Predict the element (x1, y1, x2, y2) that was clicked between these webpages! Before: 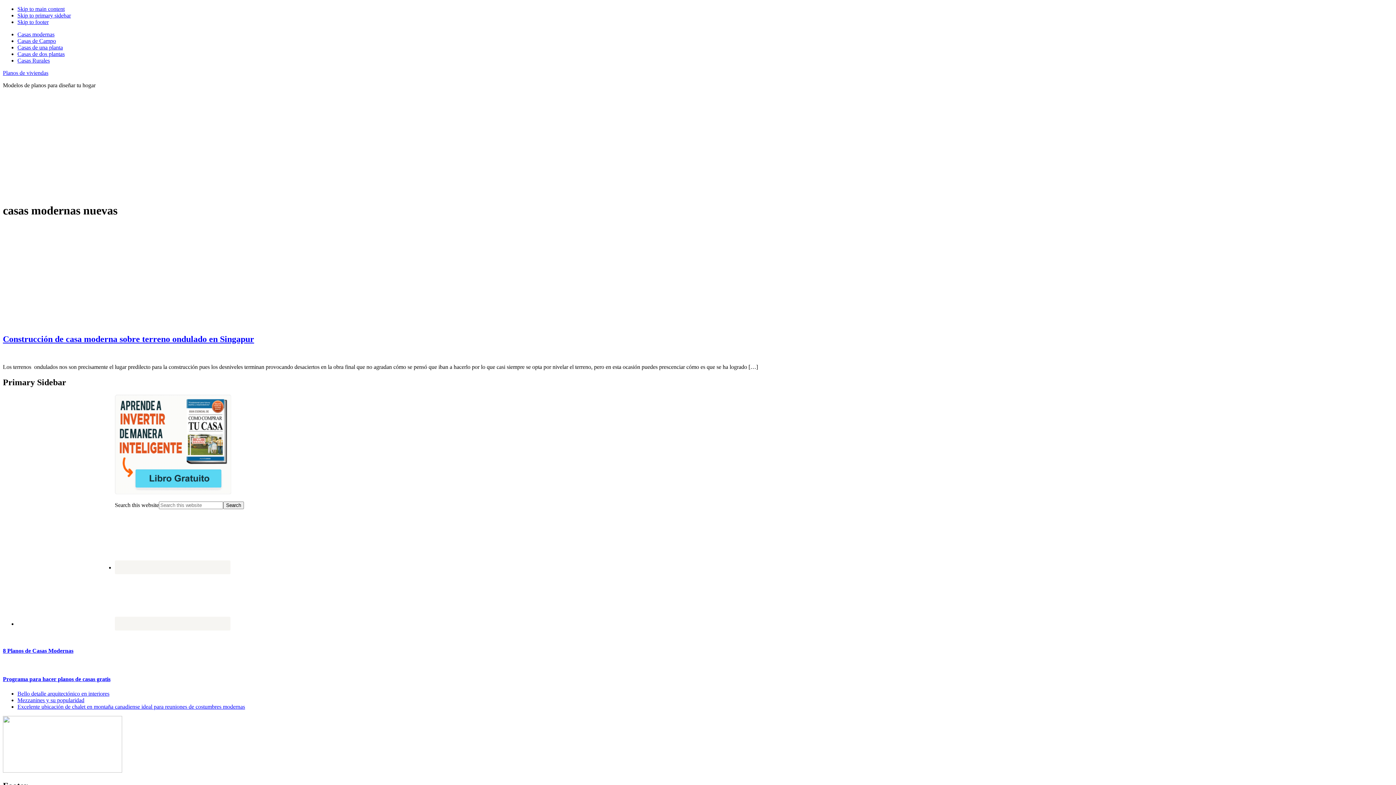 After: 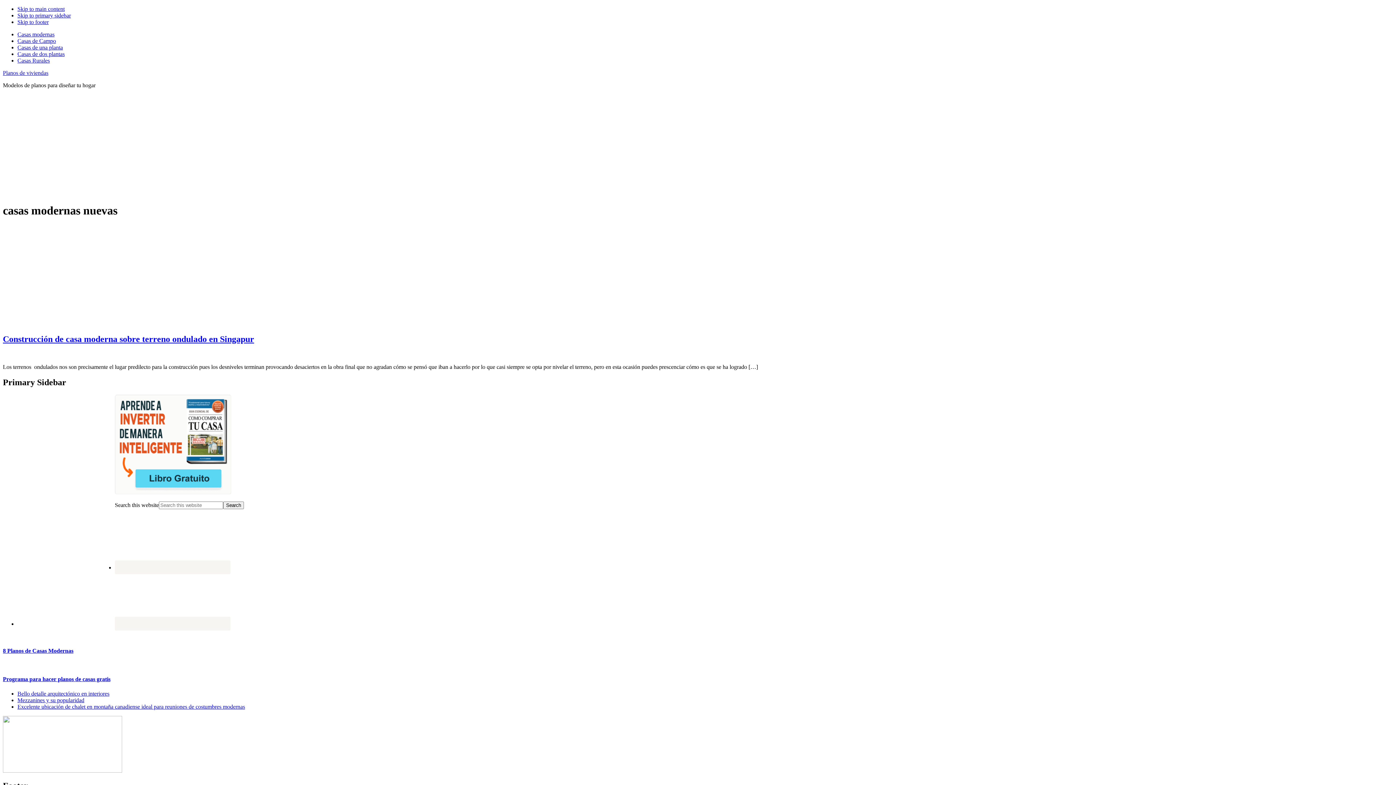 Action: bbox: (114, 489, 231, 495)